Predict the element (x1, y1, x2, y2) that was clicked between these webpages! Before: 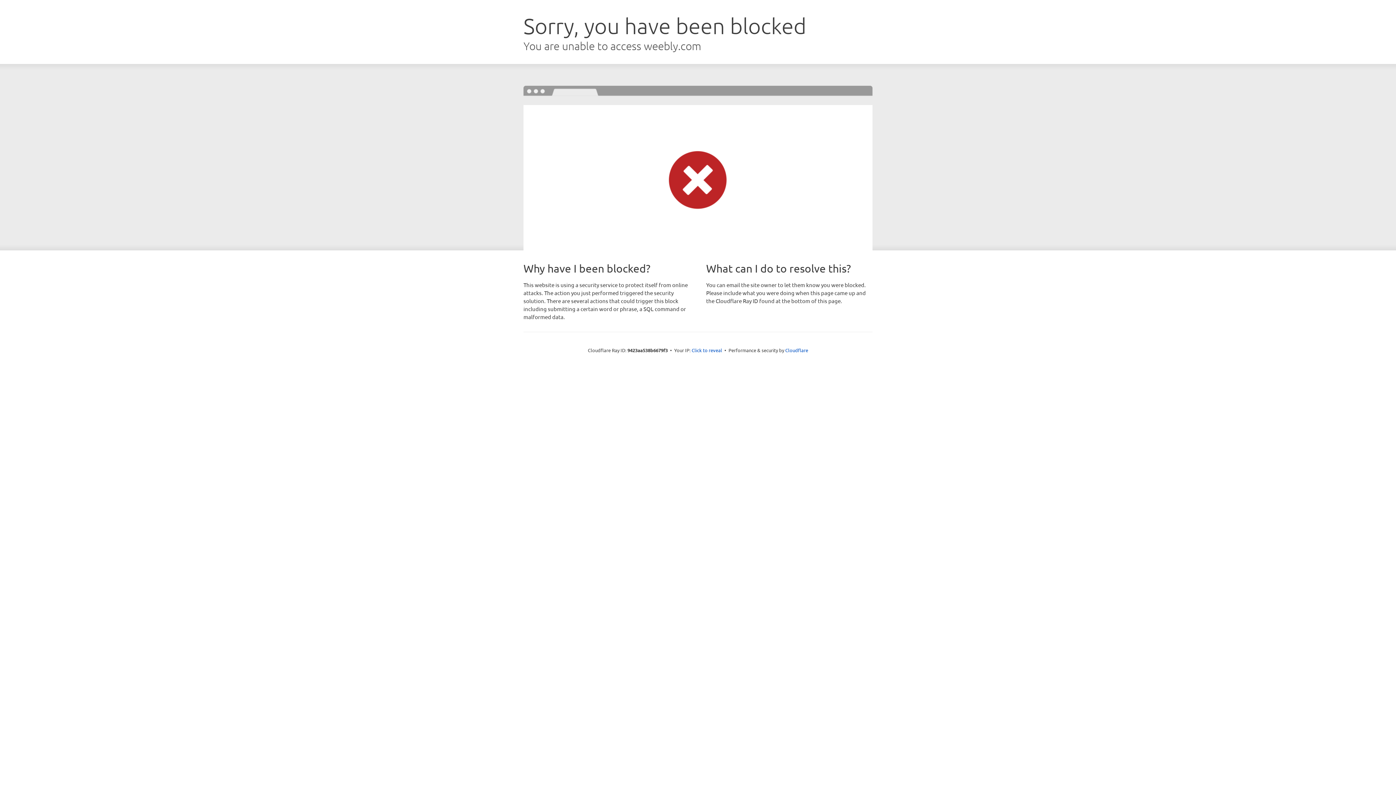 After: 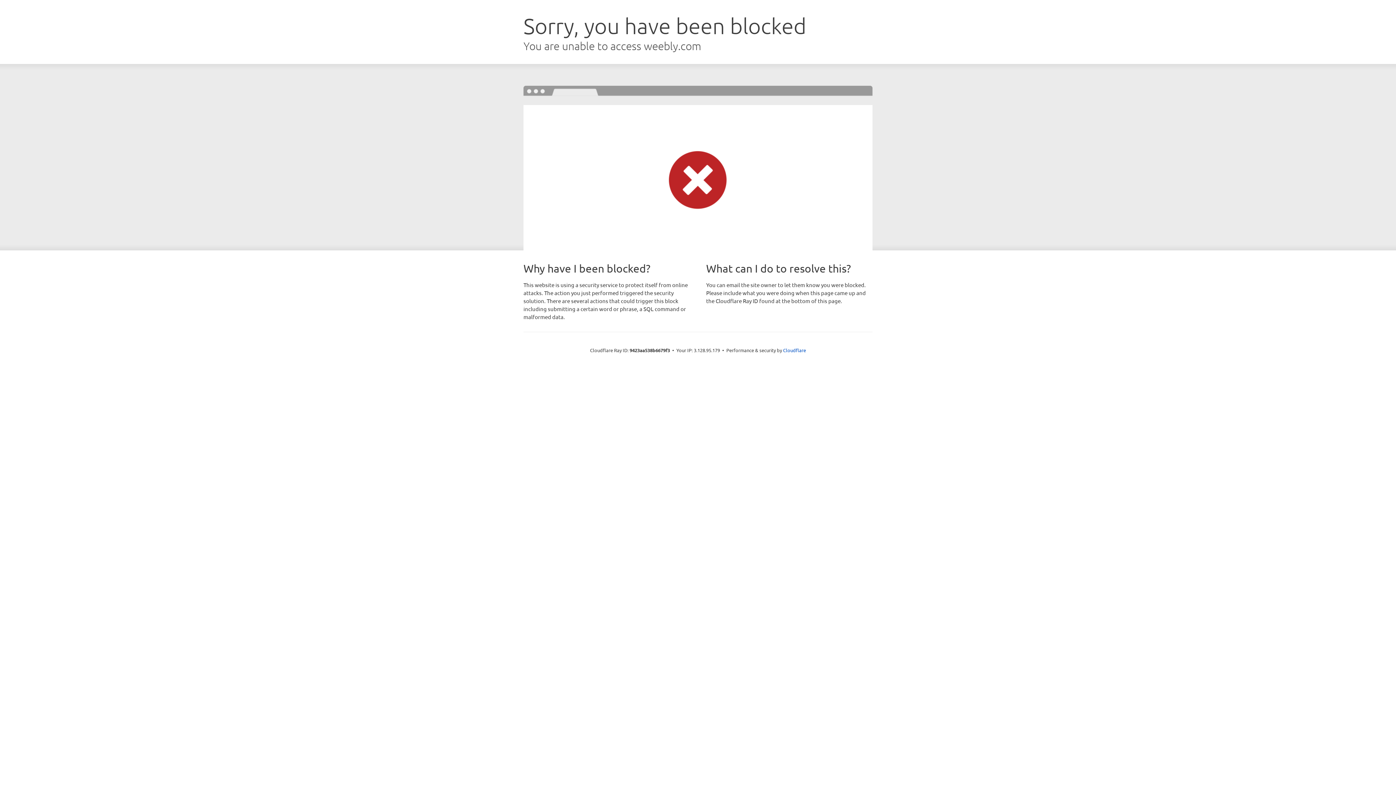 Action: label: Click to reveal bbox: (691, 346, 722, 353)